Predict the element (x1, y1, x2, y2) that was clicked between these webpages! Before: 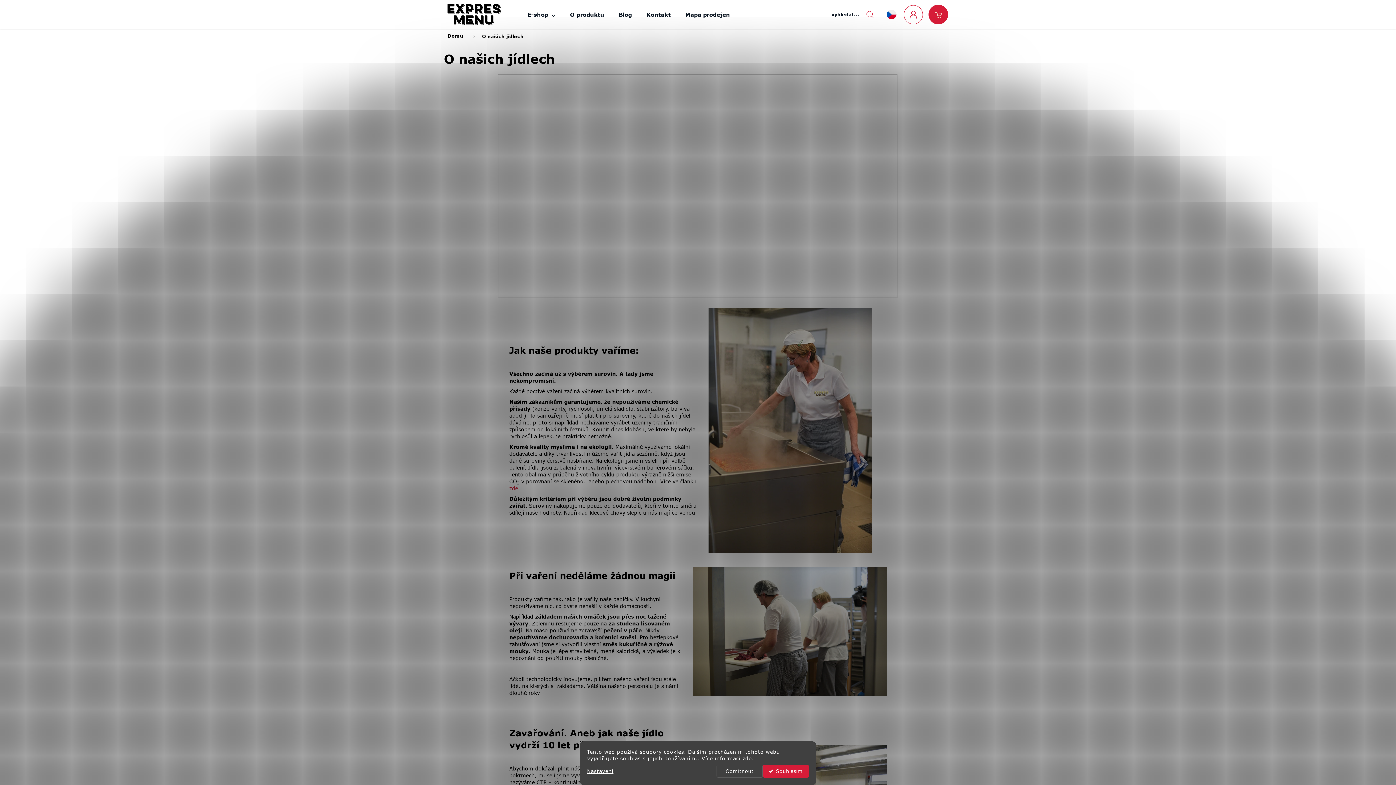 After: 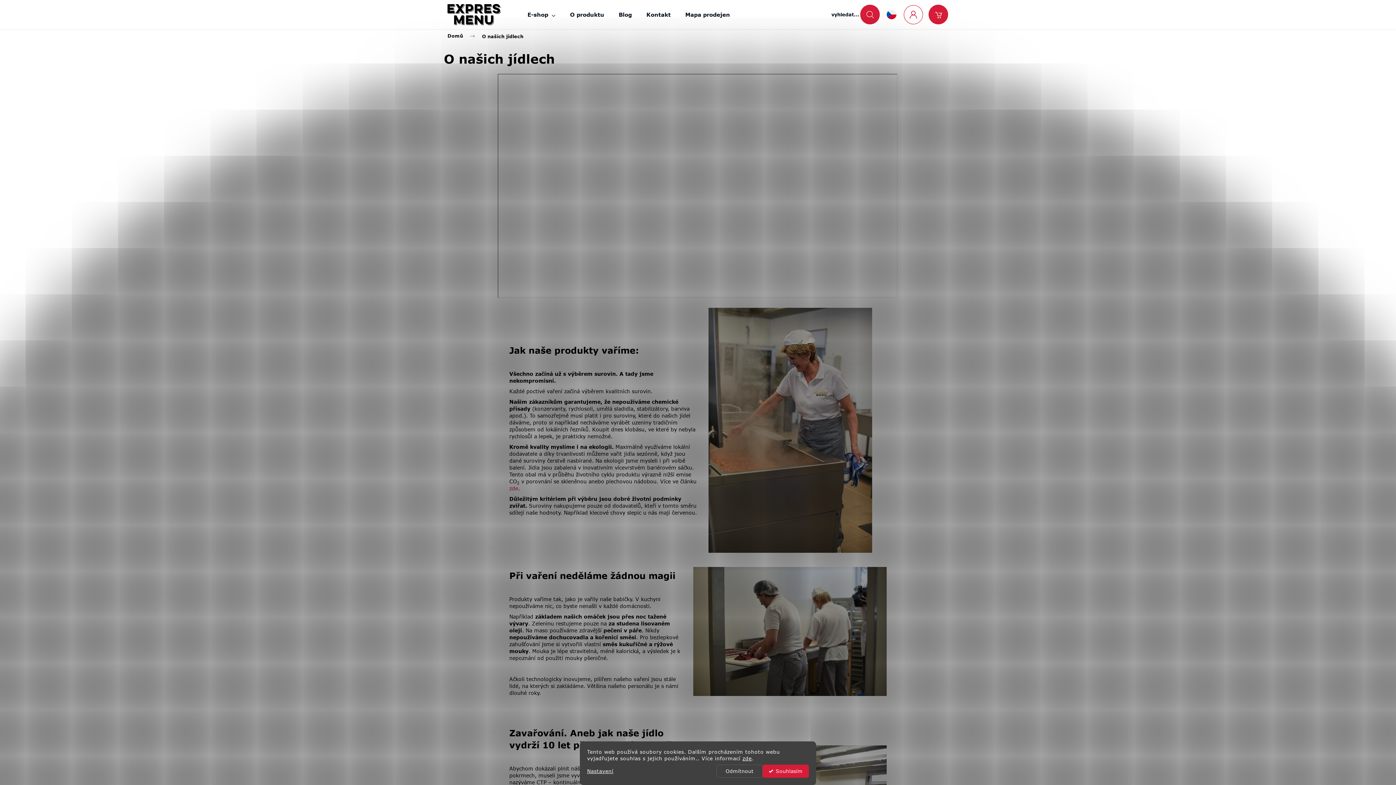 Action: bbox: (860, 4, 880, 24) label: vyhledat...
Hledat